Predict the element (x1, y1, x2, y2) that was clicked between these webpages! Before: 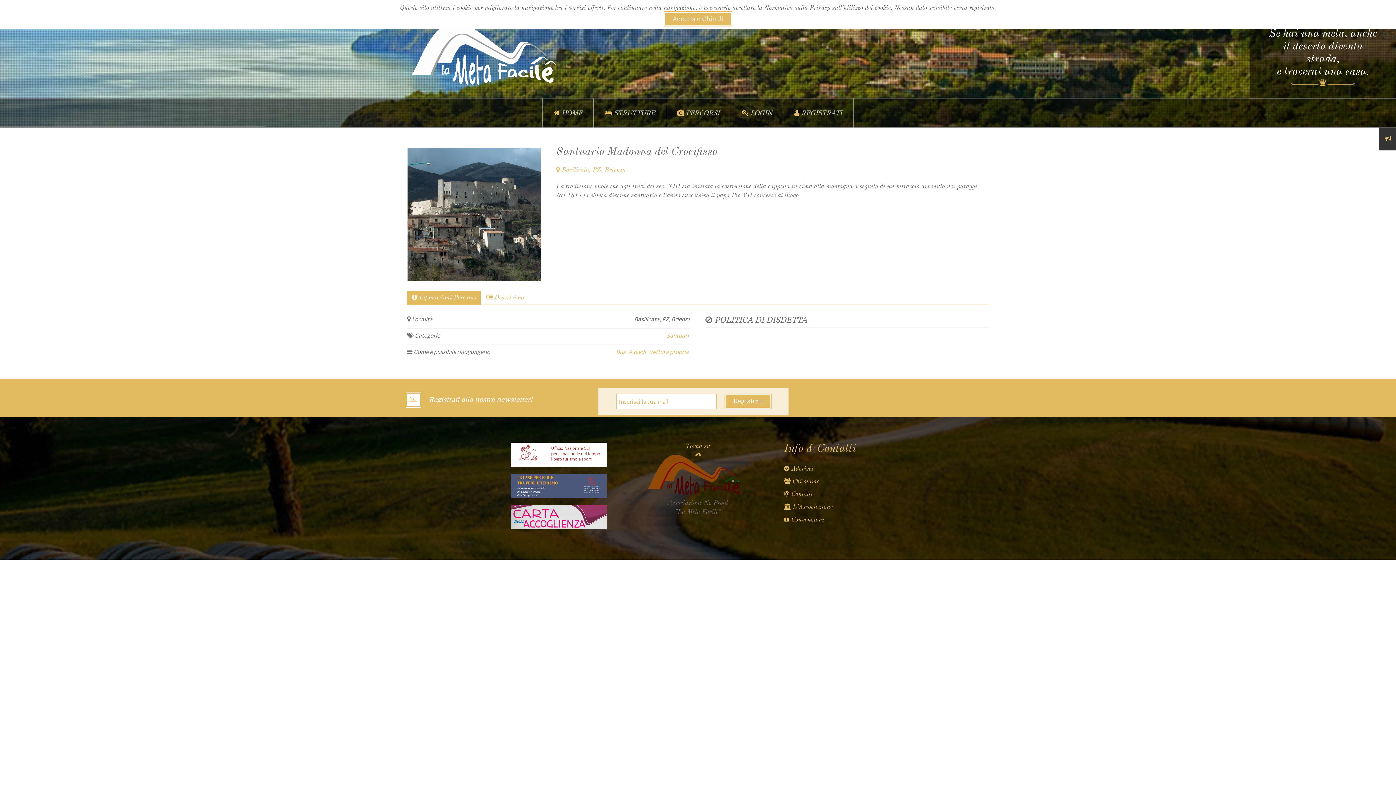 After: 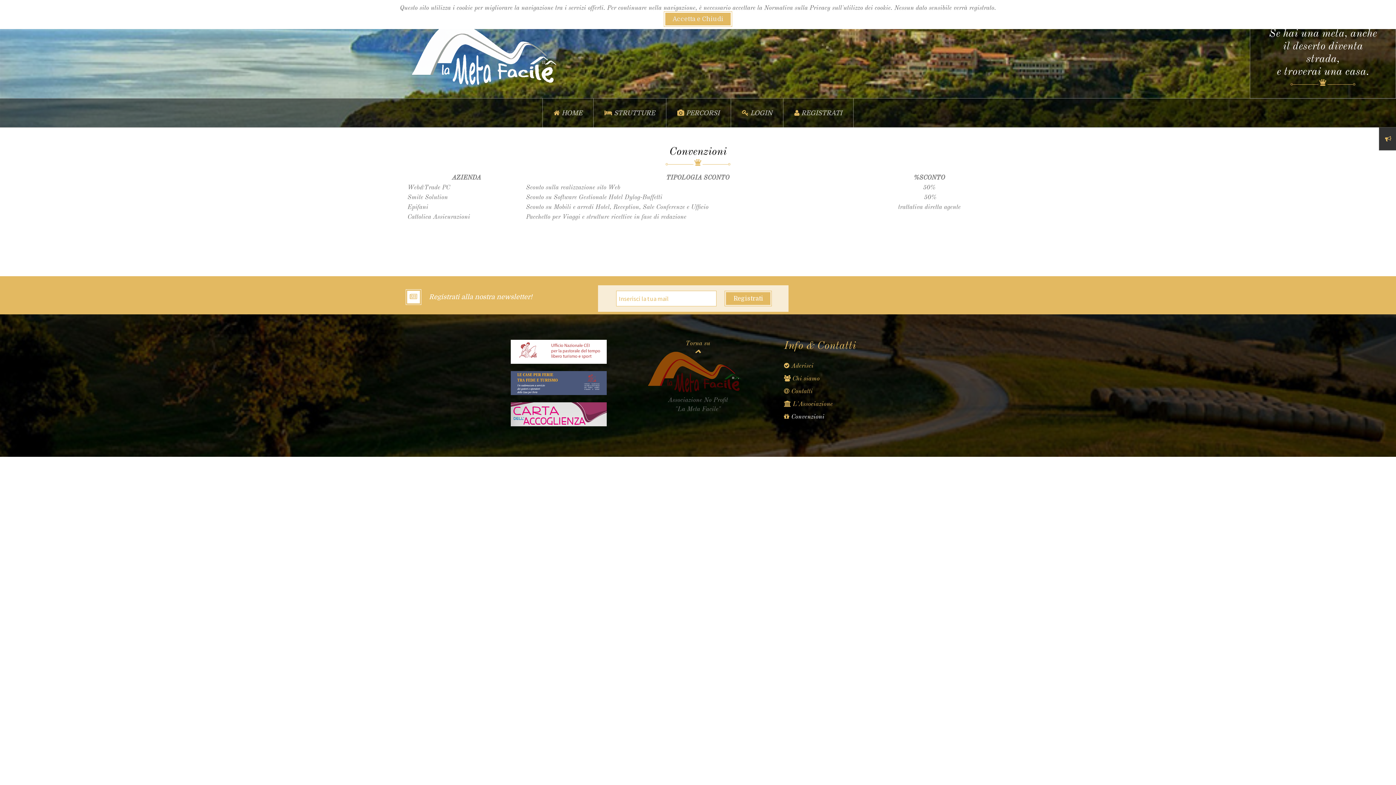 Action: bbox: (776, 513, 898, 526) label:  Convenzioni